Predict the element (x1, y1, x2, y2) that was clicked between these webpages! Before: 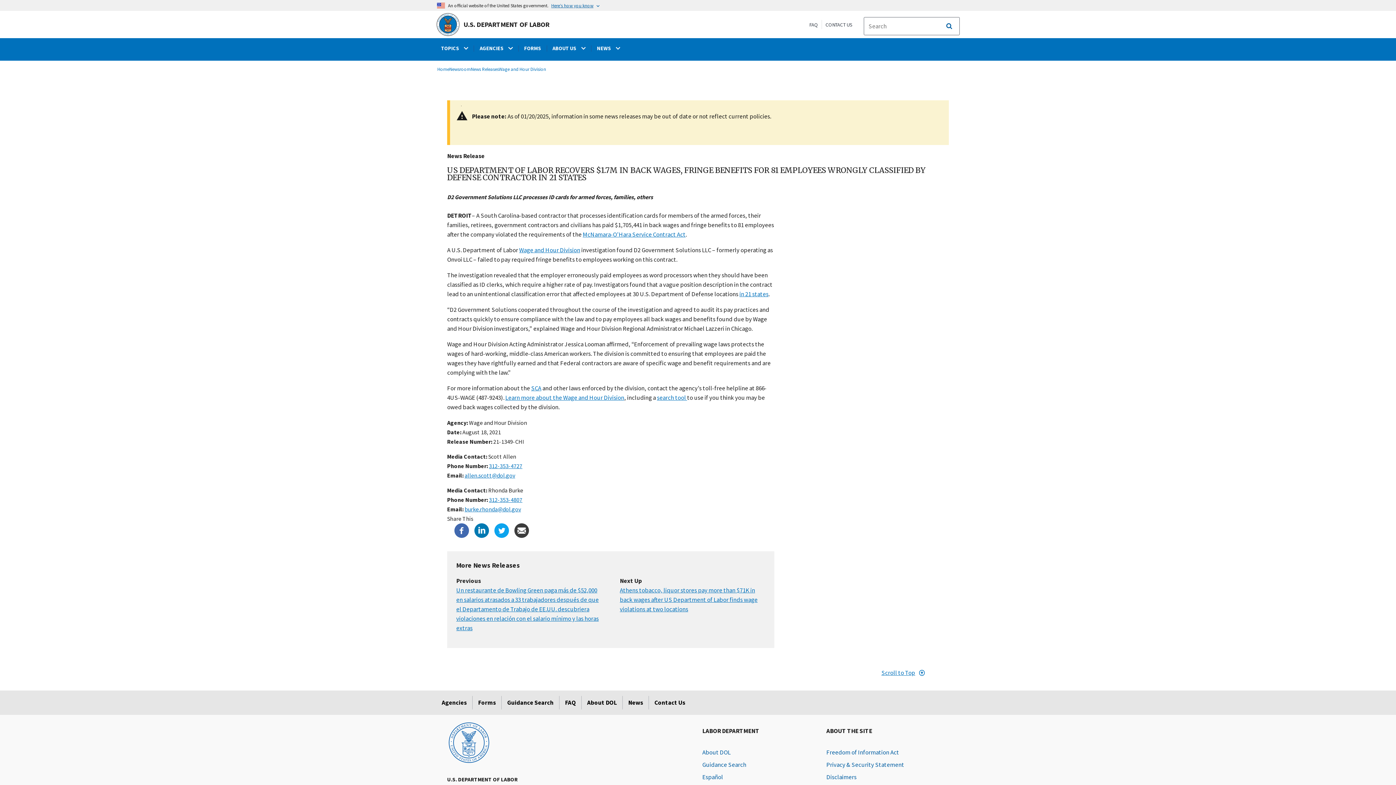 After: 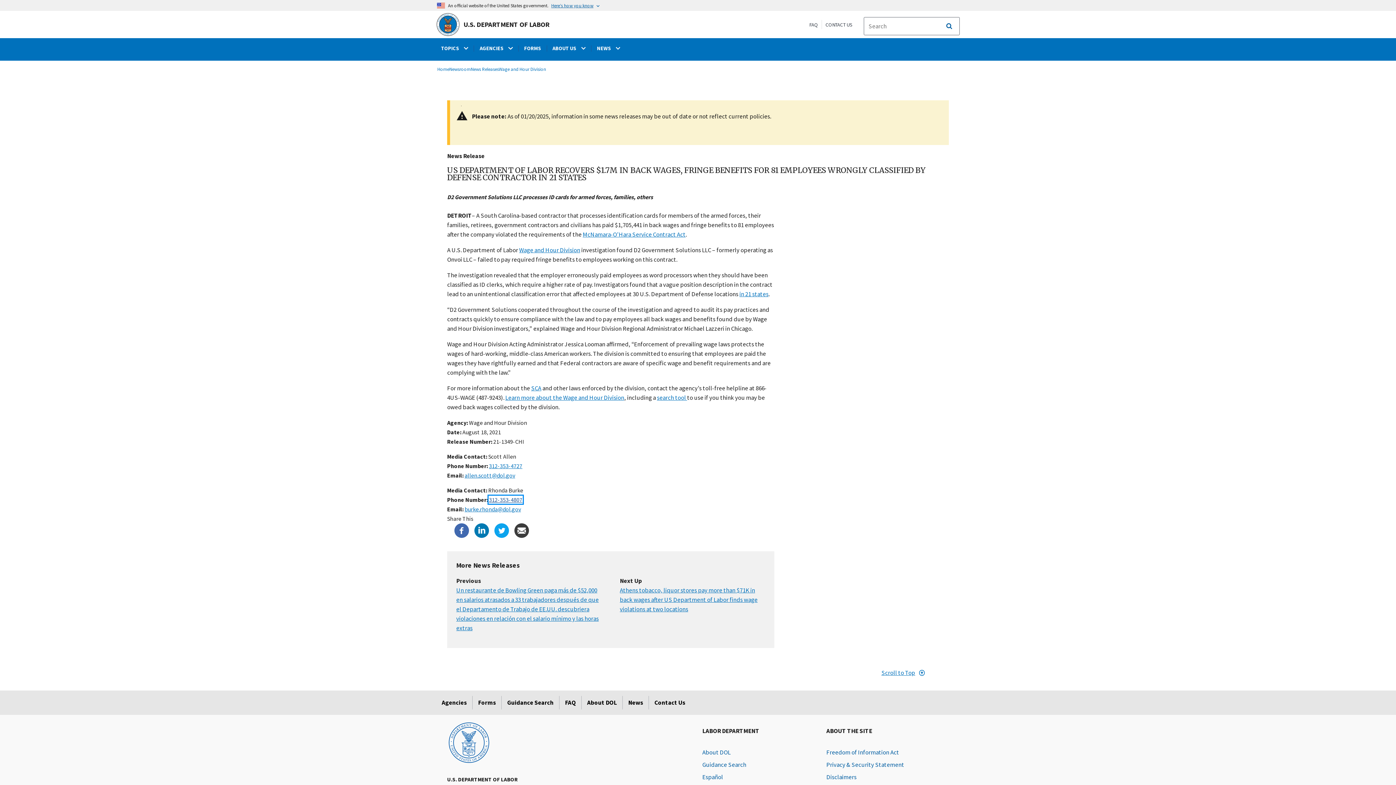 Action: label: 312-353-4807 bbox: (489, 496, 522, 503)